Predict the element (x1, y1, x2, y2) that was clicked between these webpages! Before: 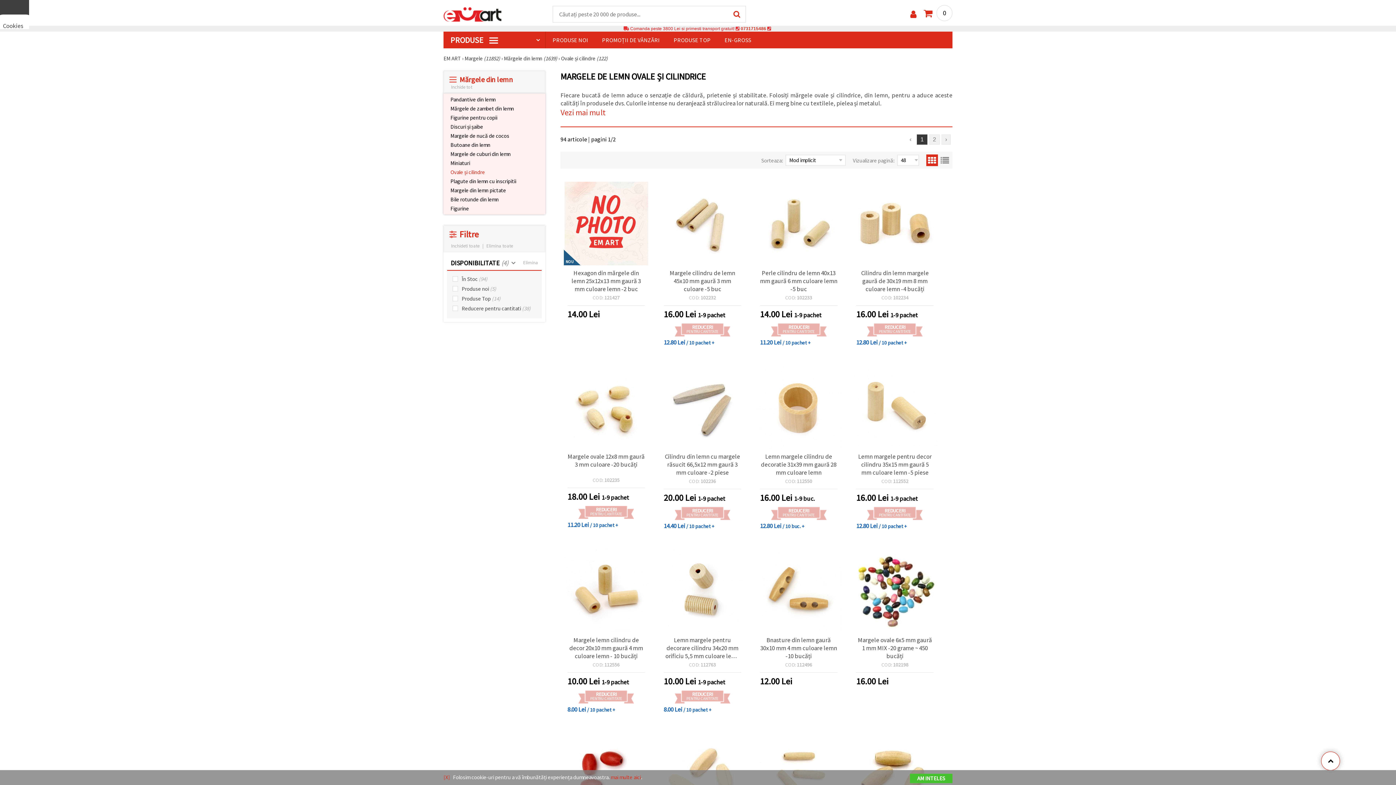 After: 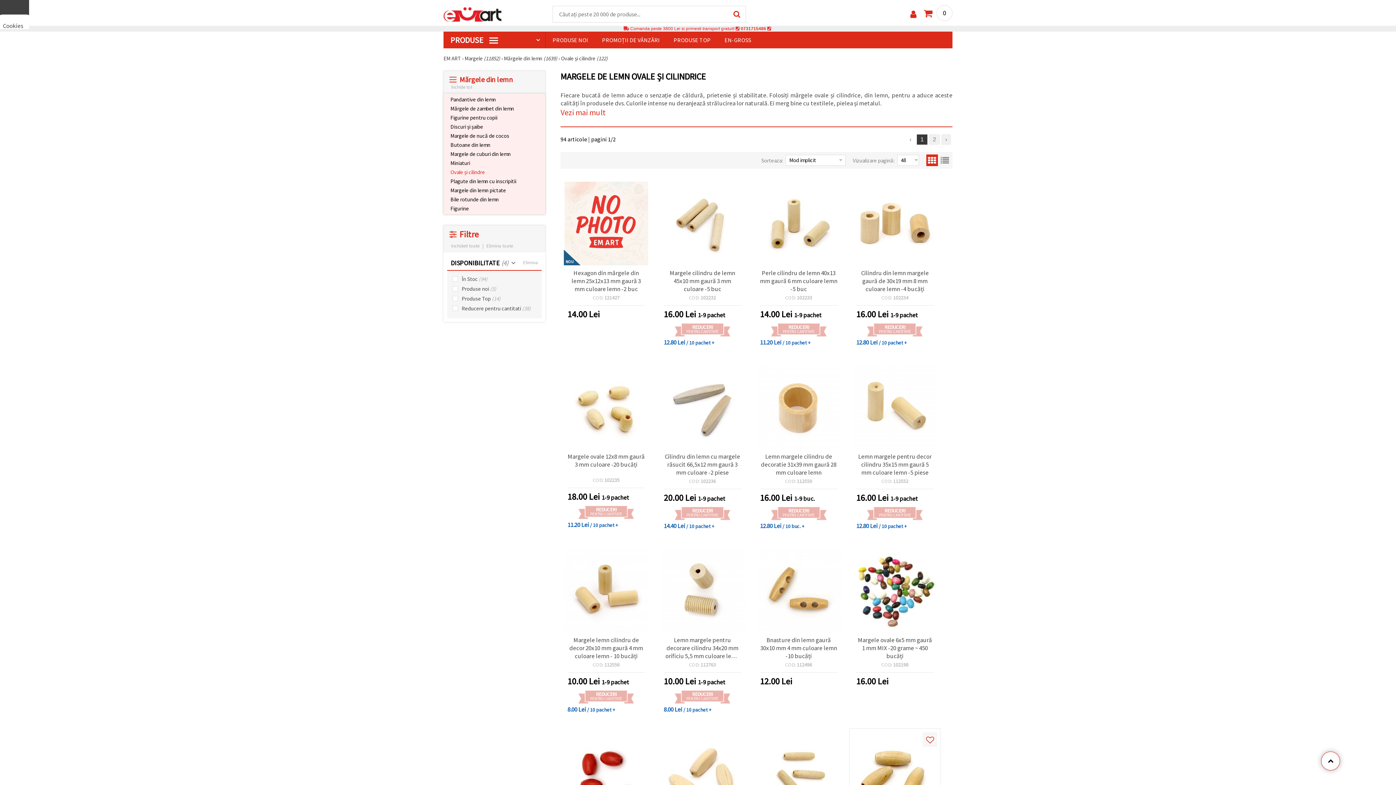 Action: bbox: (910, 774, 952, 783) label: AM INTELES